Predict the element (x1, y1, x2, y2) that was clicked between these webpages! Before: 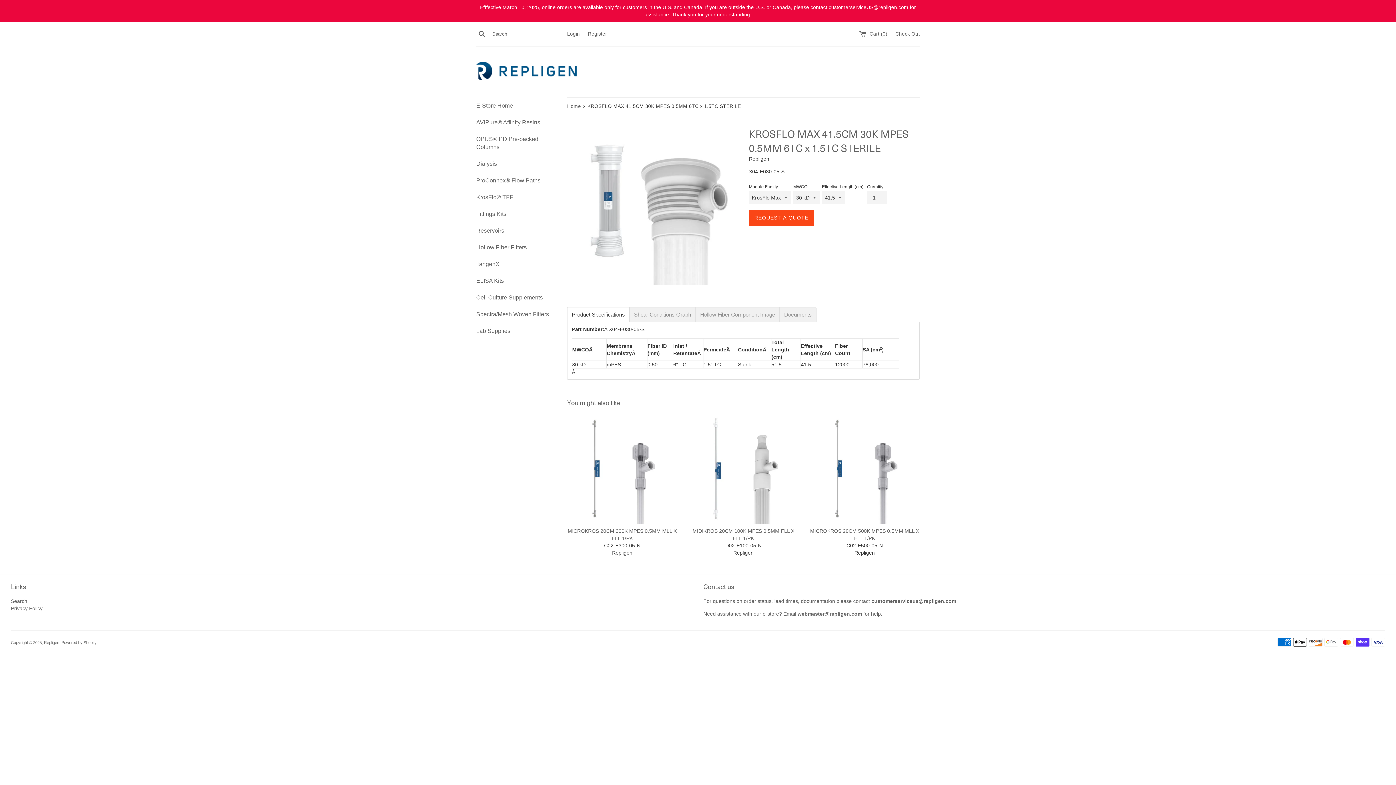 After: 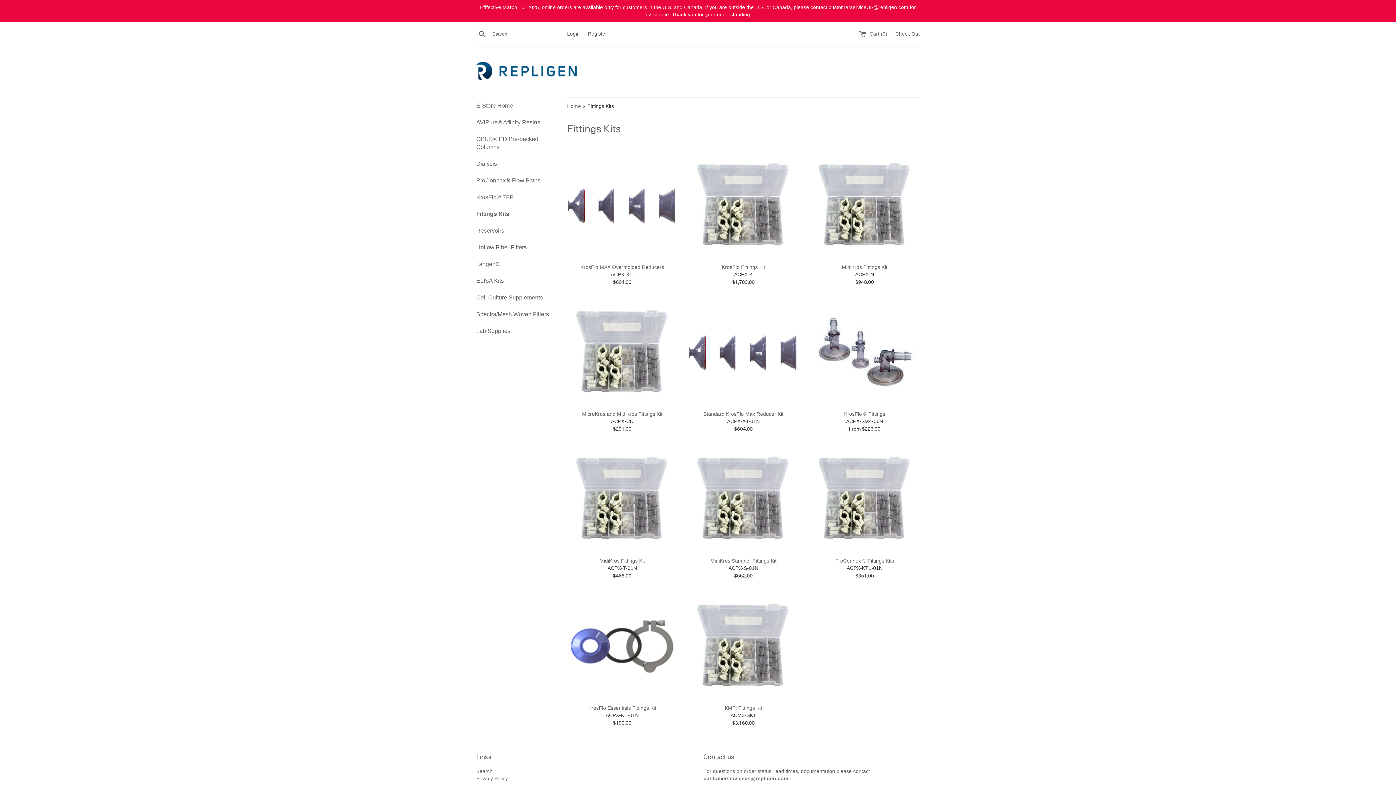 Action: bbox: (476, 205, 556, 222) label: Fittings Kits